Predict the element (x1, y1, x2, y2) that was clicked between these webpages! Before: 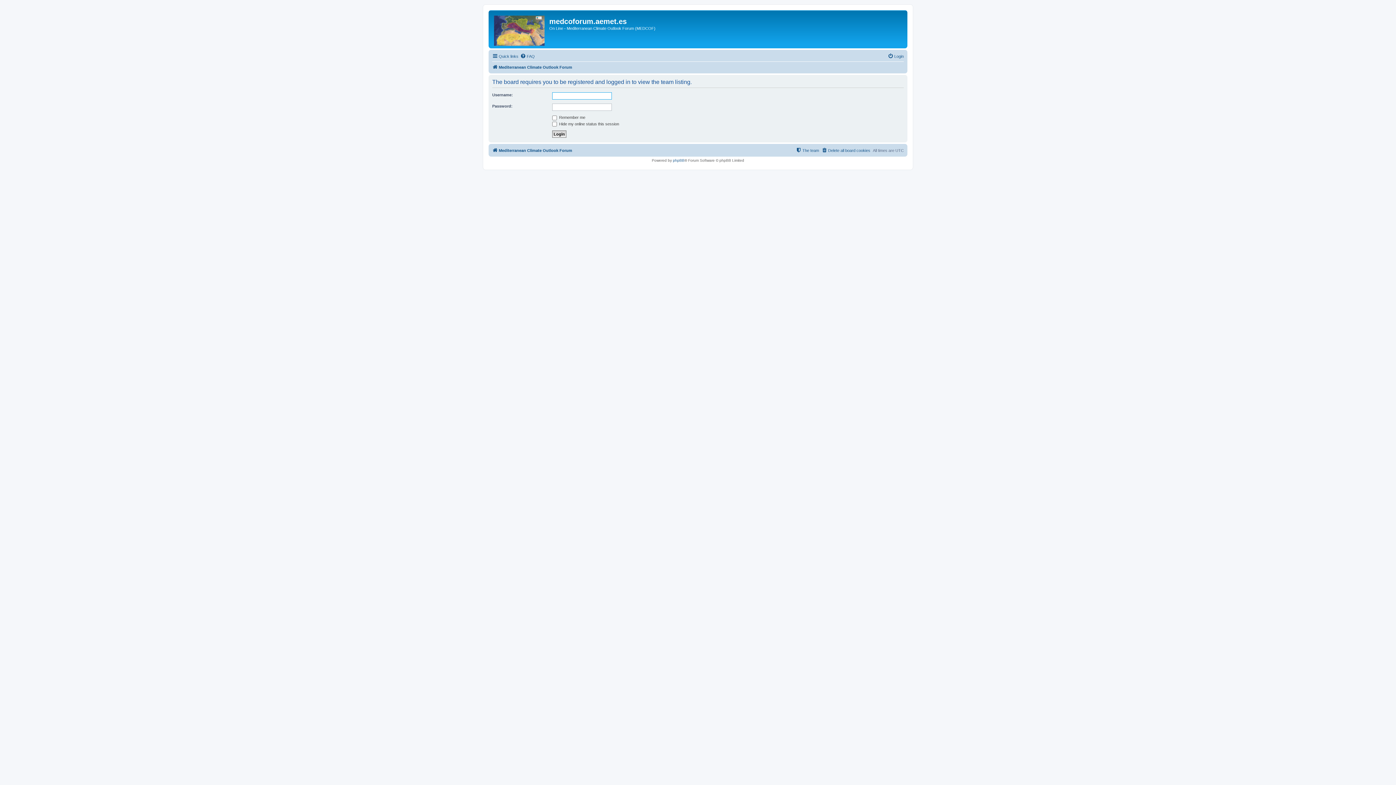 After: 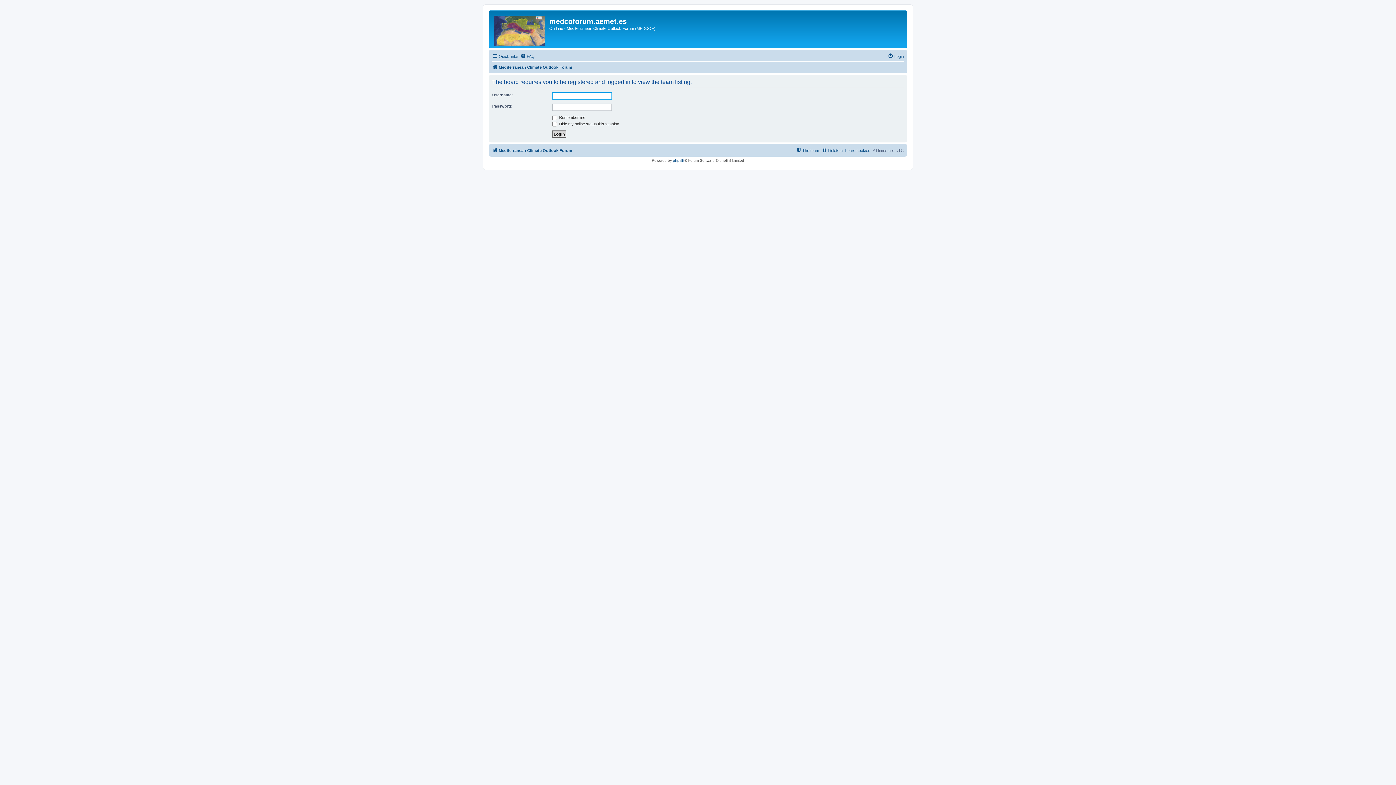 Action: label: The team bbox: (796, 146, 819, 154)